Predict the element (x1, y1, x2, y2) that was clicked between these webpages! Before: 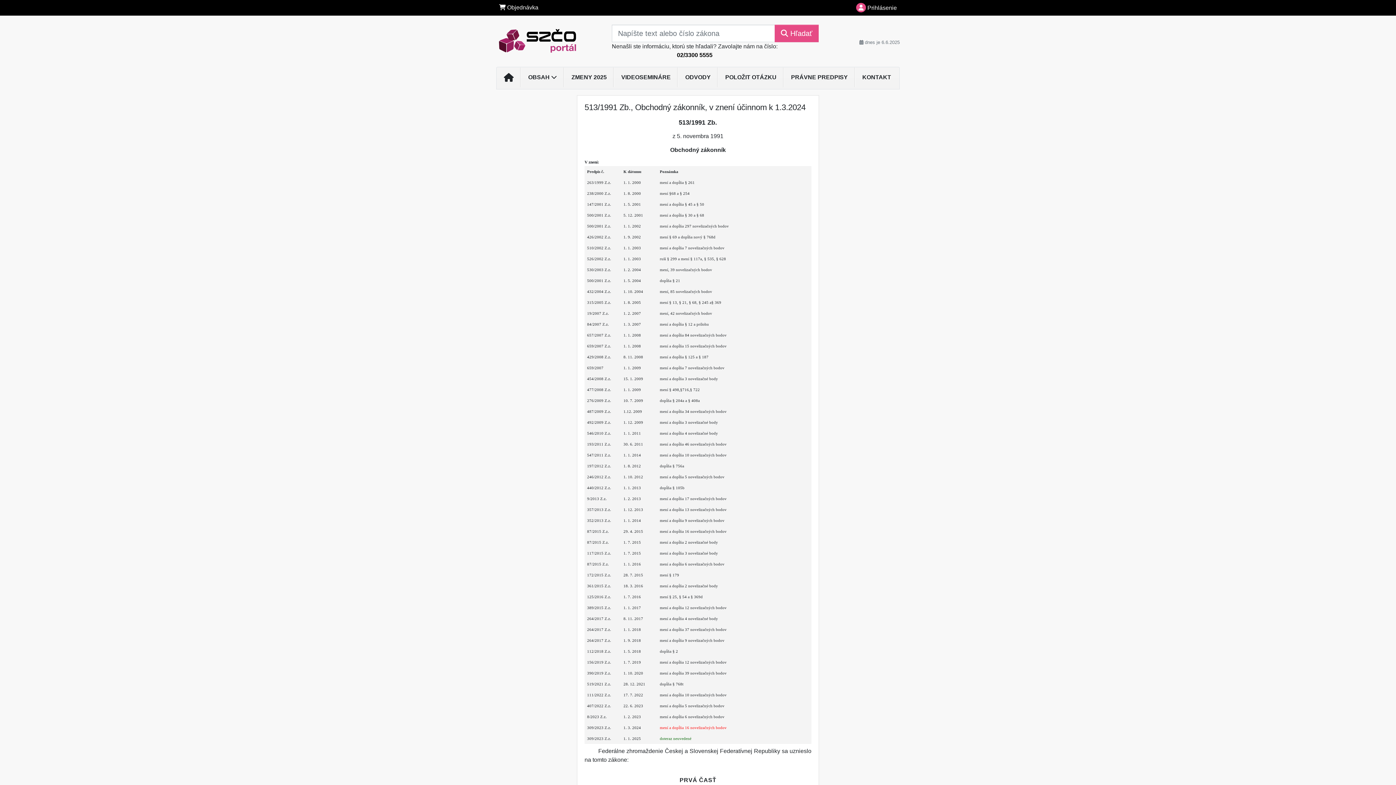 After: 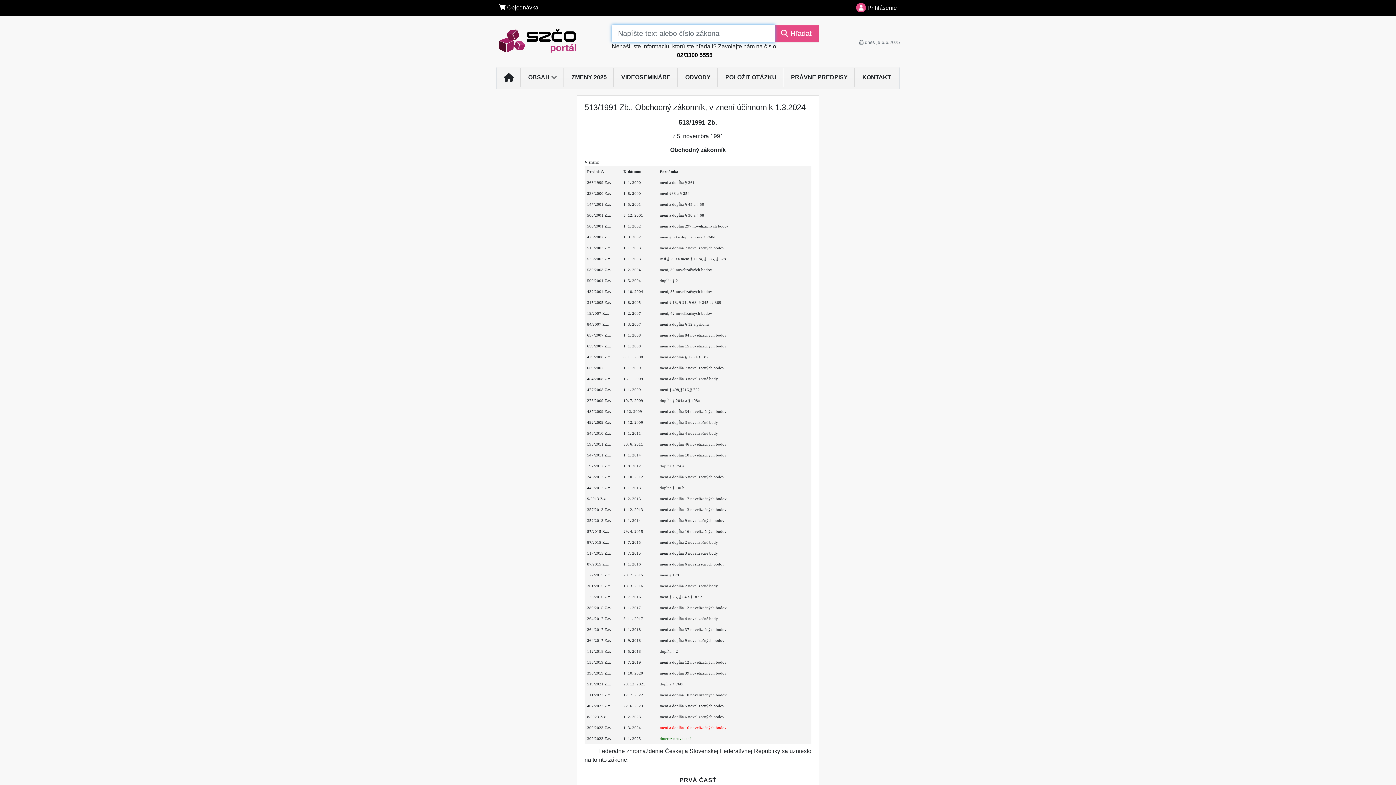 Action: bbox: (774, 24, 818, 42) label:  Hľadať